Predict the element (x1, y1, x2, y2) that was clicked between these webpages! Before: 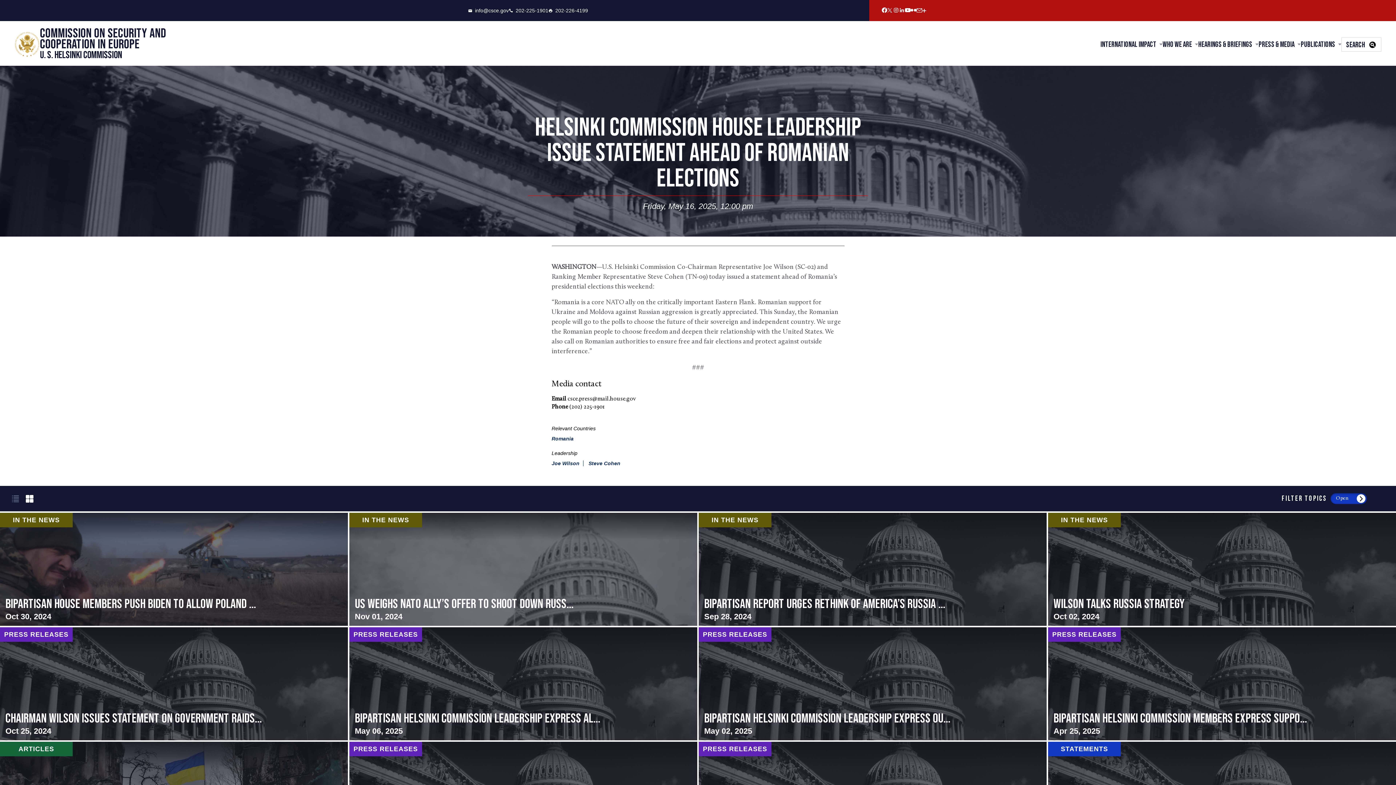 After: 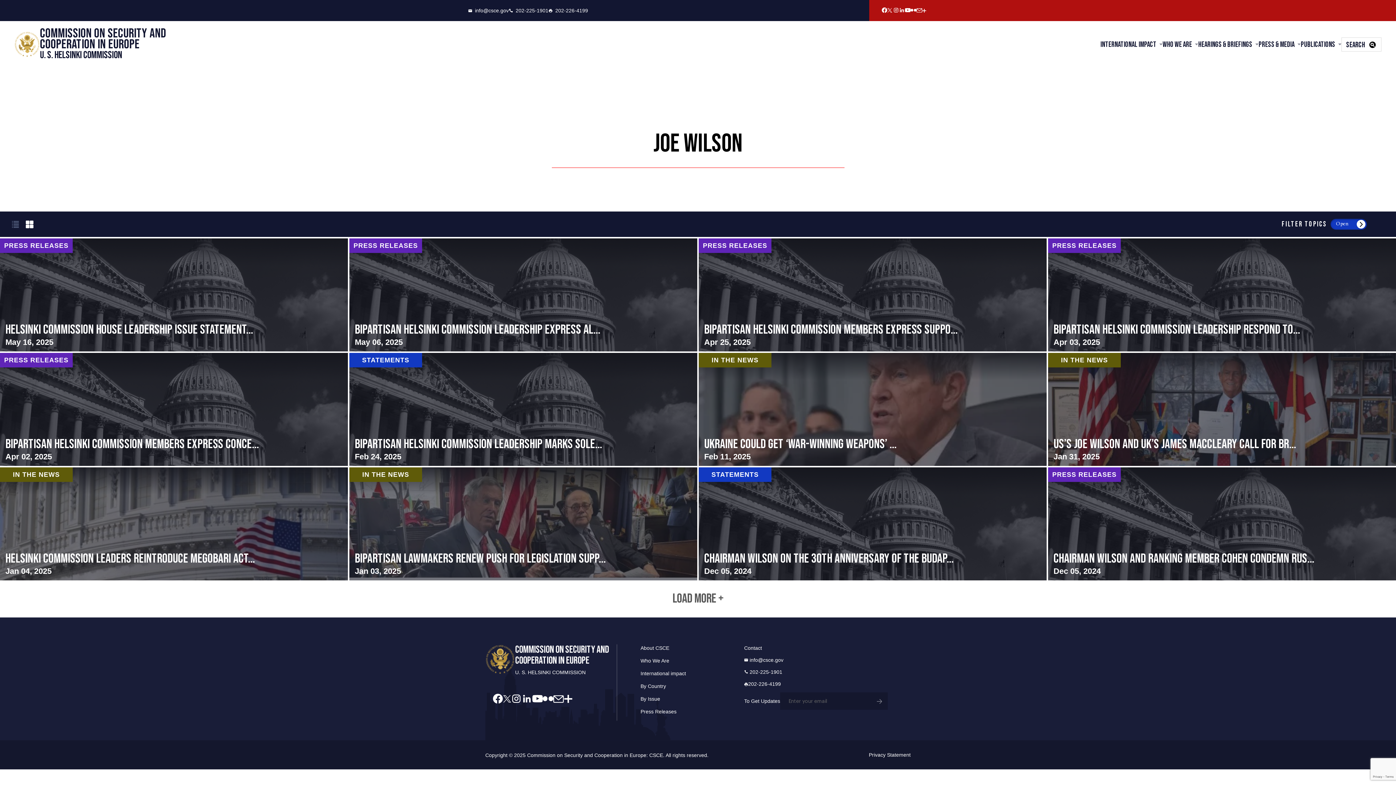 Action: label: Joe Wilson bbox: (551, 460, 583, 466)